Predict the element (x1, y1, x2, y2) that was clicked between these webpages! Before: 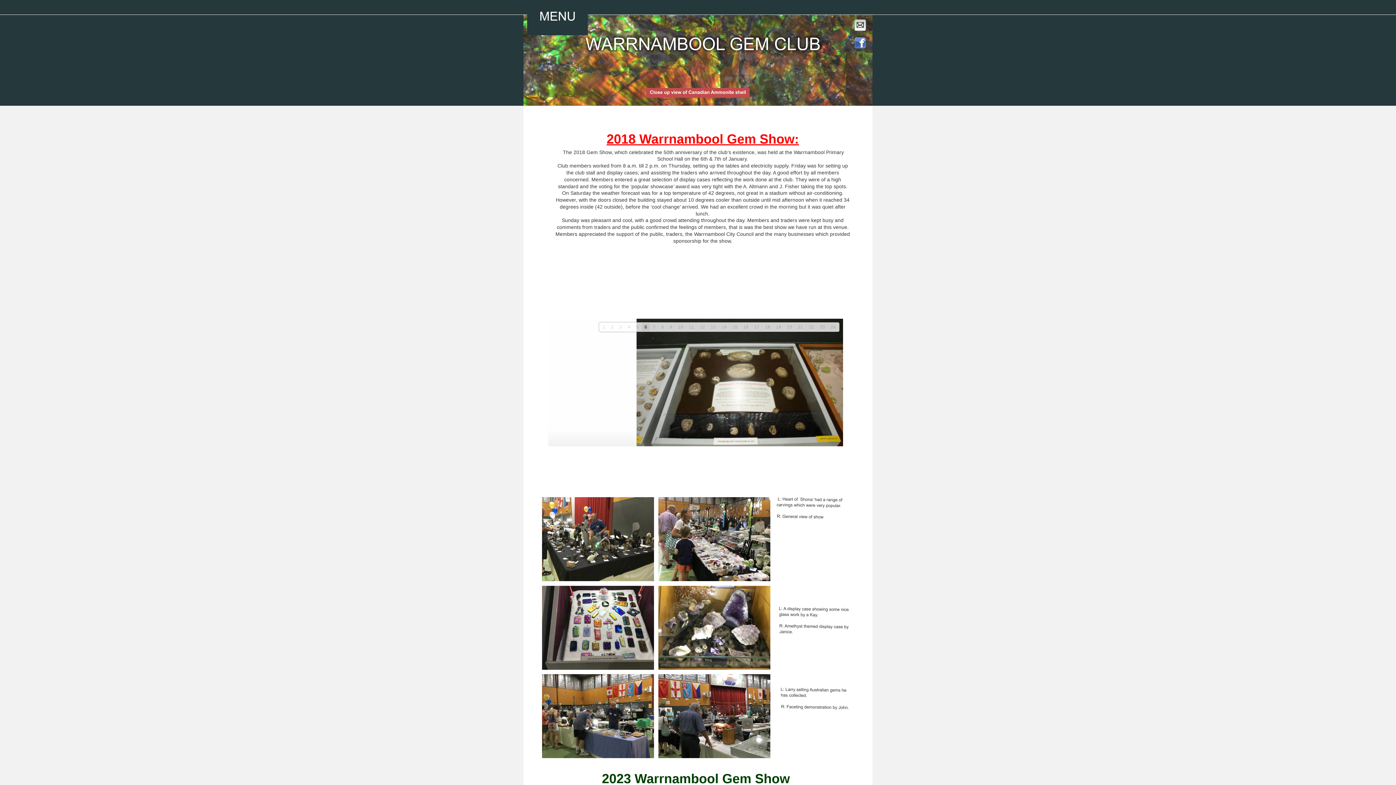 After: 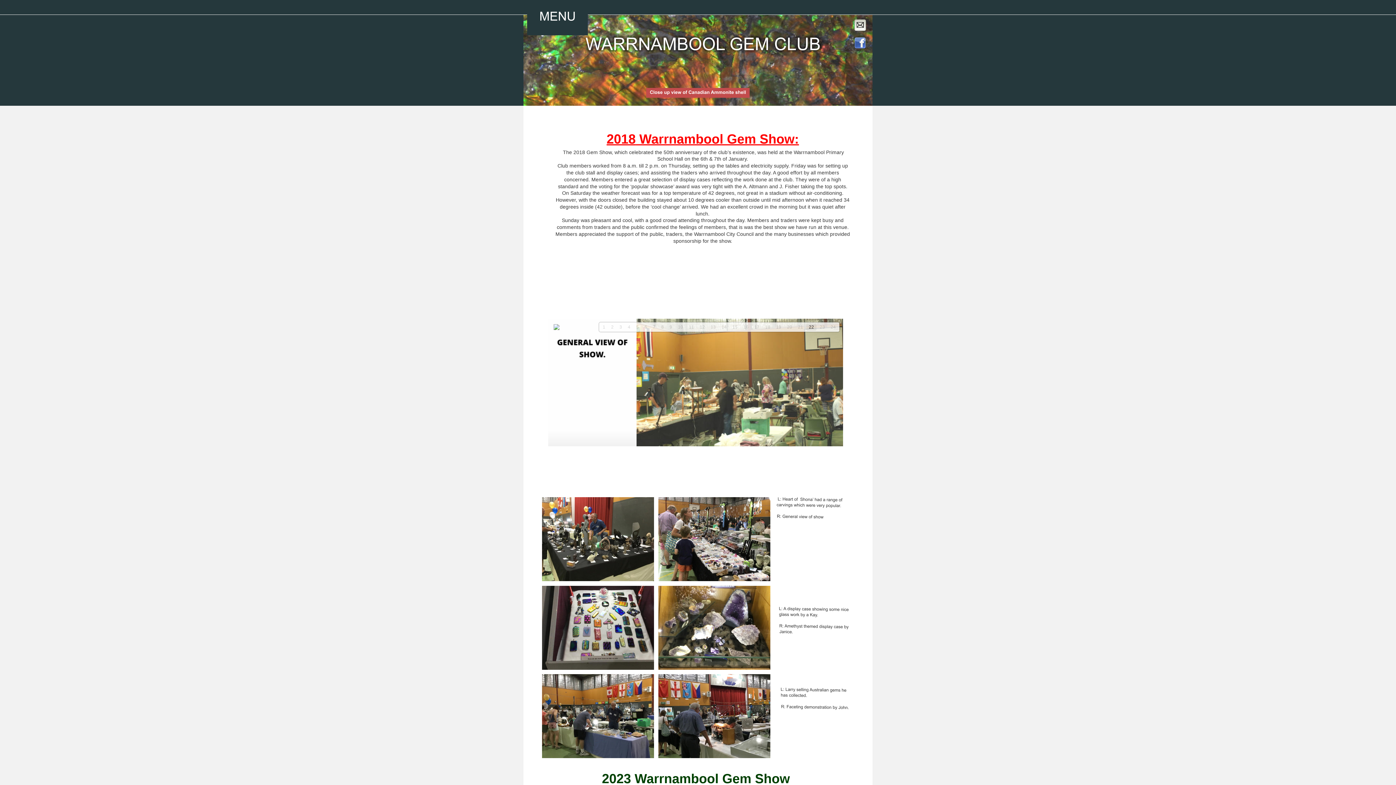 Action: bbox: (806, 323, 816, 330) label: 22